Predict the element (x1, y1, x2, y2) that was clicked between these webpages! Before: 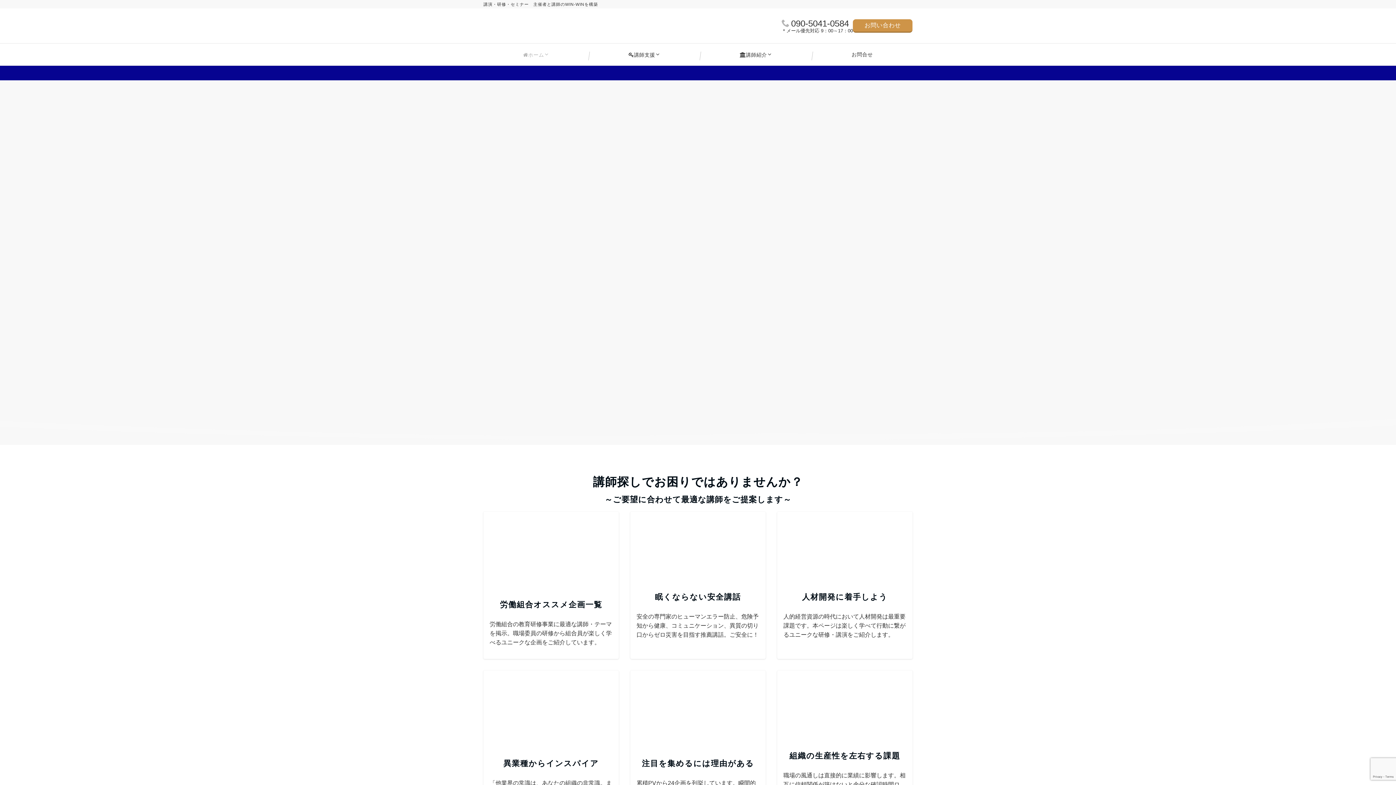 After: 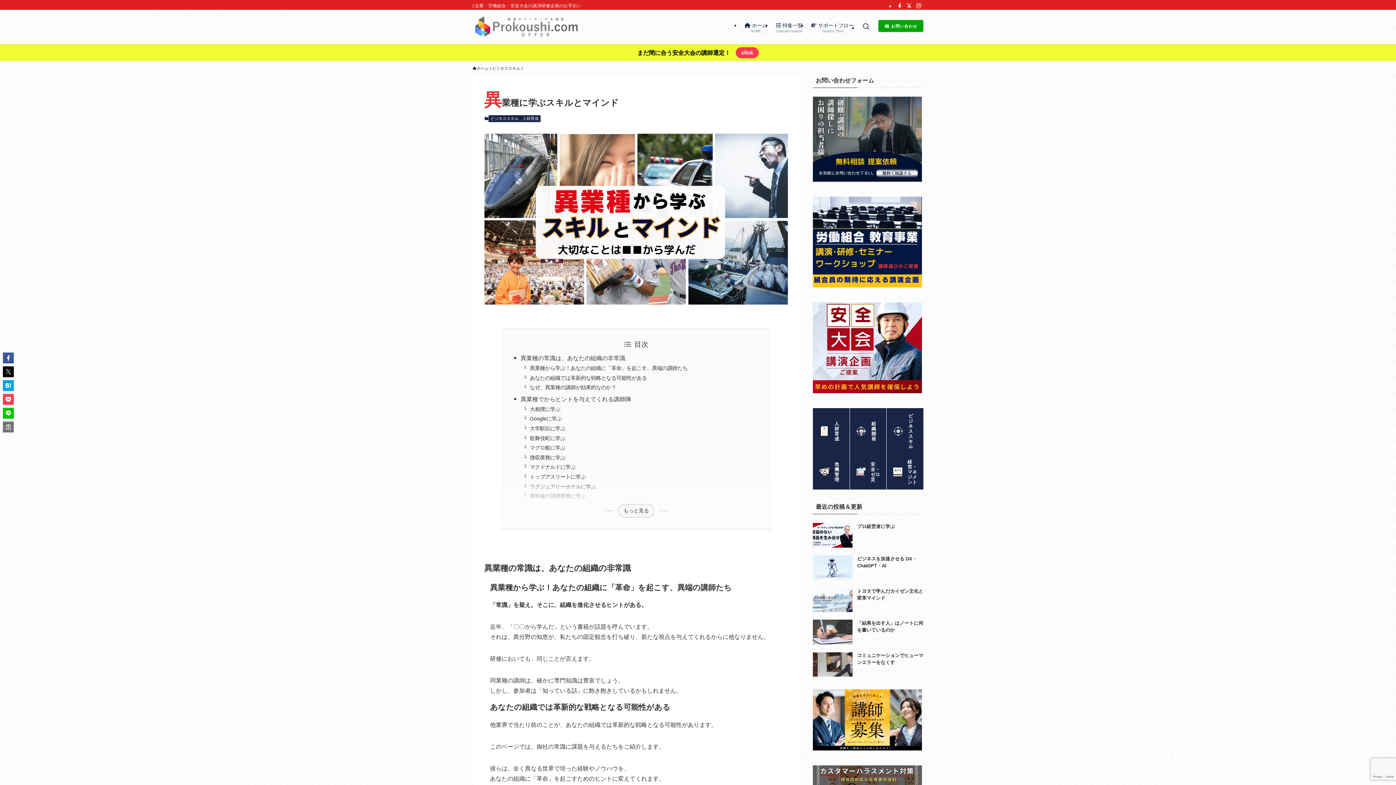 Action: label: 異業種からインスパイア
「他業界の常識は、あなたの組織の非常識。まったく異なる業界の成功ストーリーから学ぶことはたいへん有意義な機会になるでしょう。 bbox: (483, 670, 618, 818)